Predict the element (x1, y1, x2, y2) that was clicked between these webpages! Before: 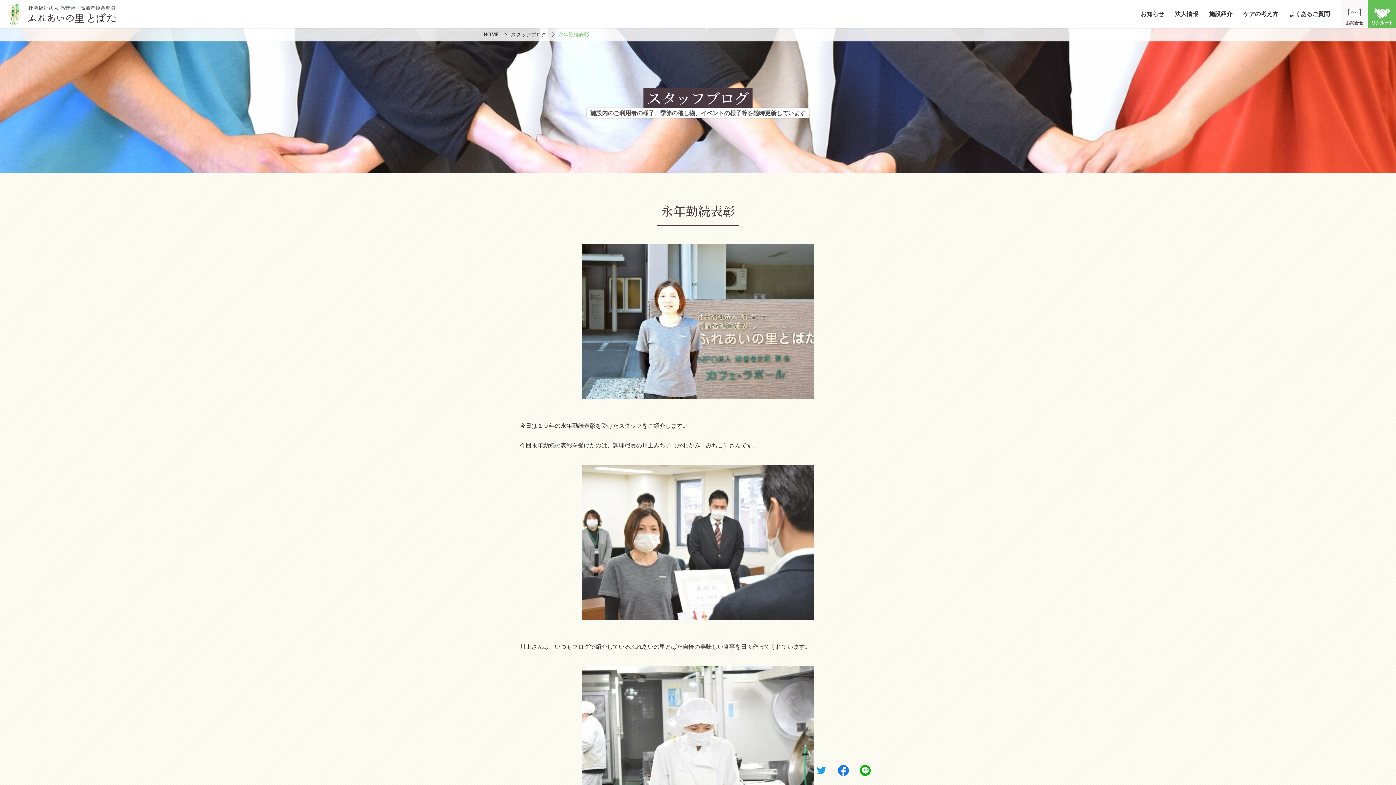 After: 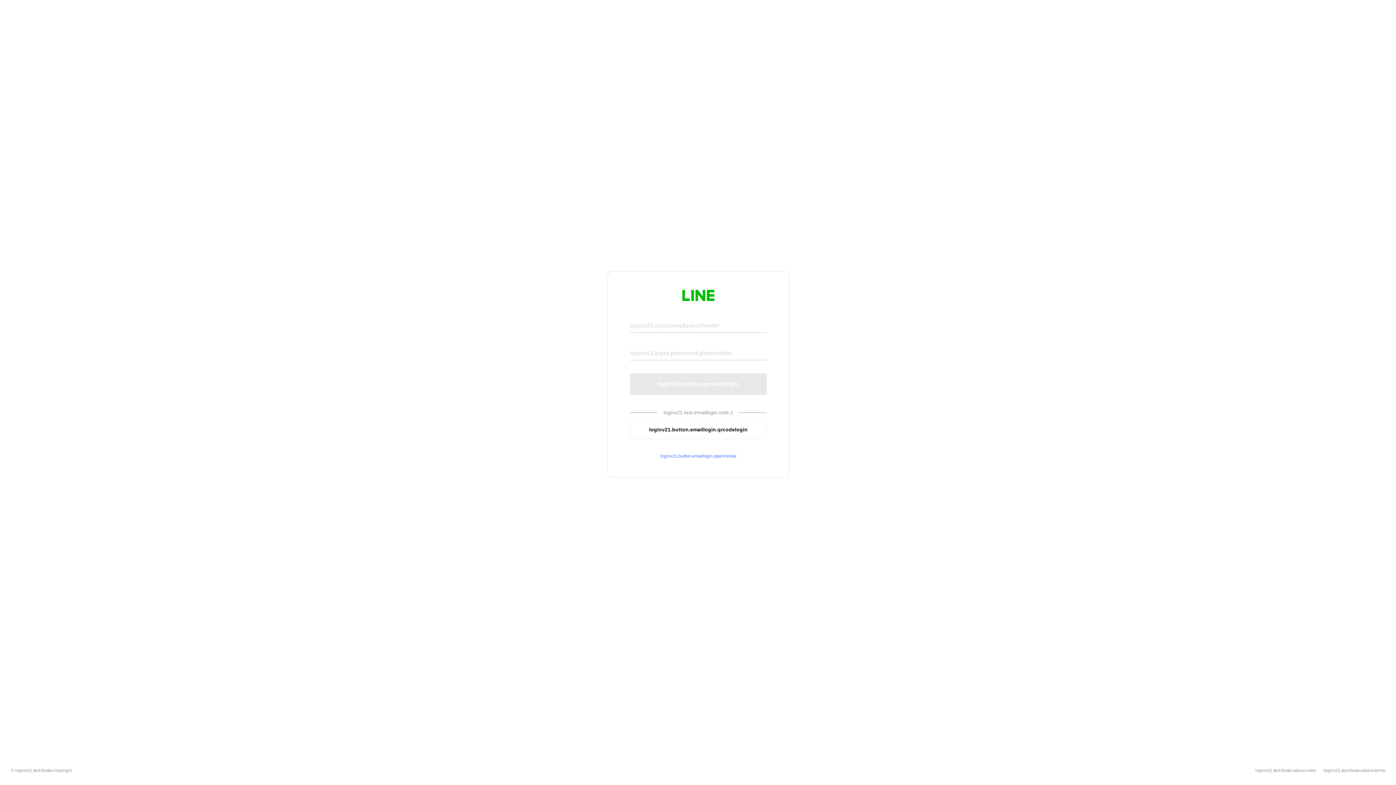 Action: bbox: (856, 761, 874, 780)